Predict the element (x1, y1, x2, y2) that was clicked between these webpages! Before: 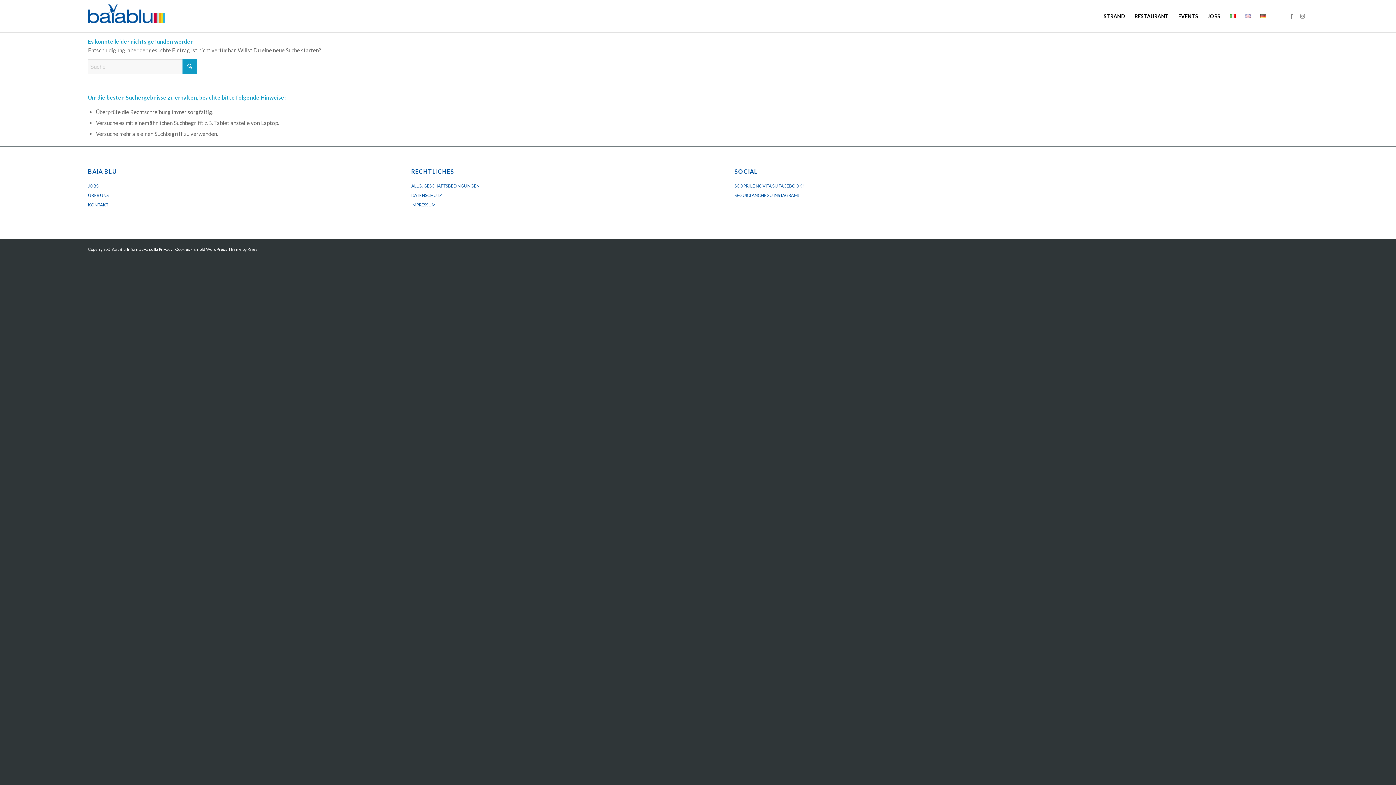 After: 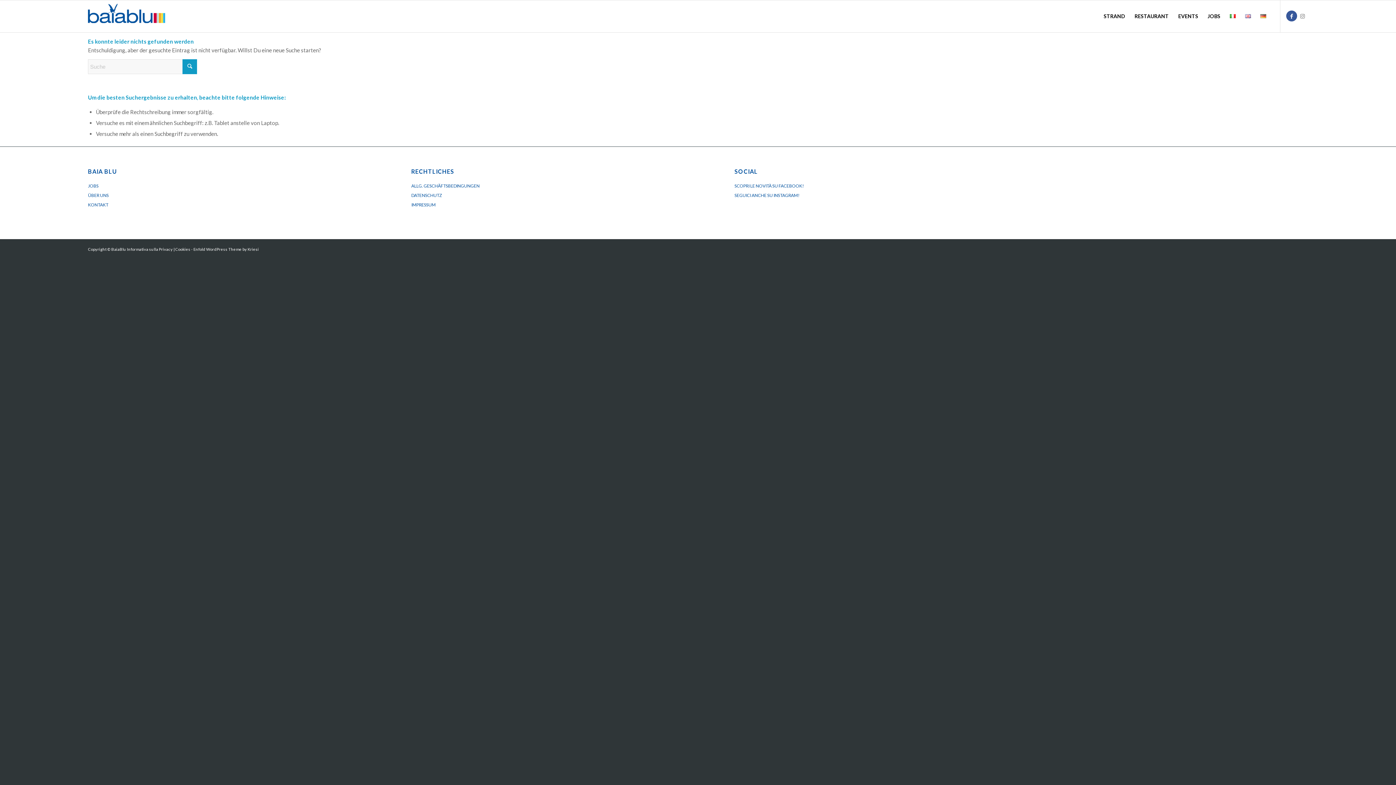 Action: bbox: (1286, 10, 1297, 21) label: Link zu Facebook